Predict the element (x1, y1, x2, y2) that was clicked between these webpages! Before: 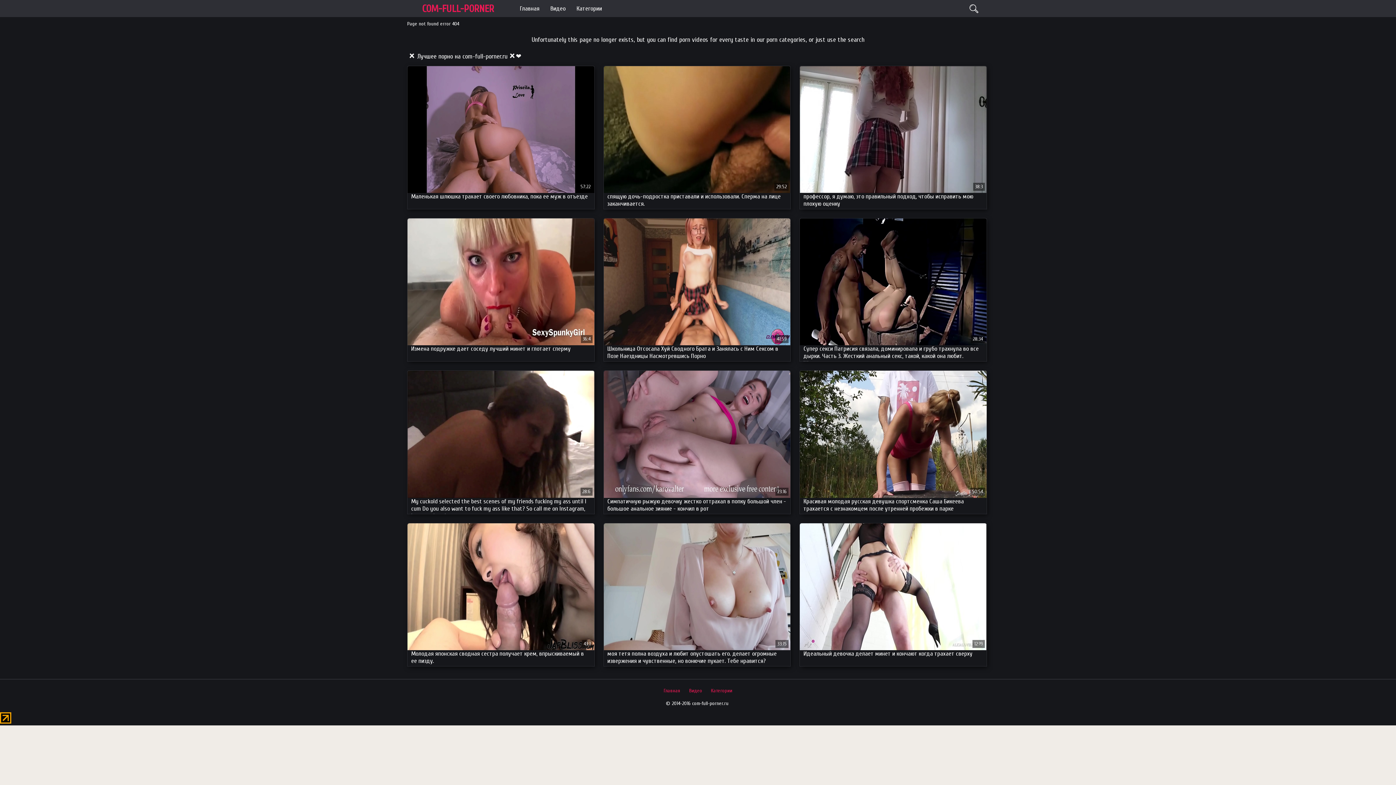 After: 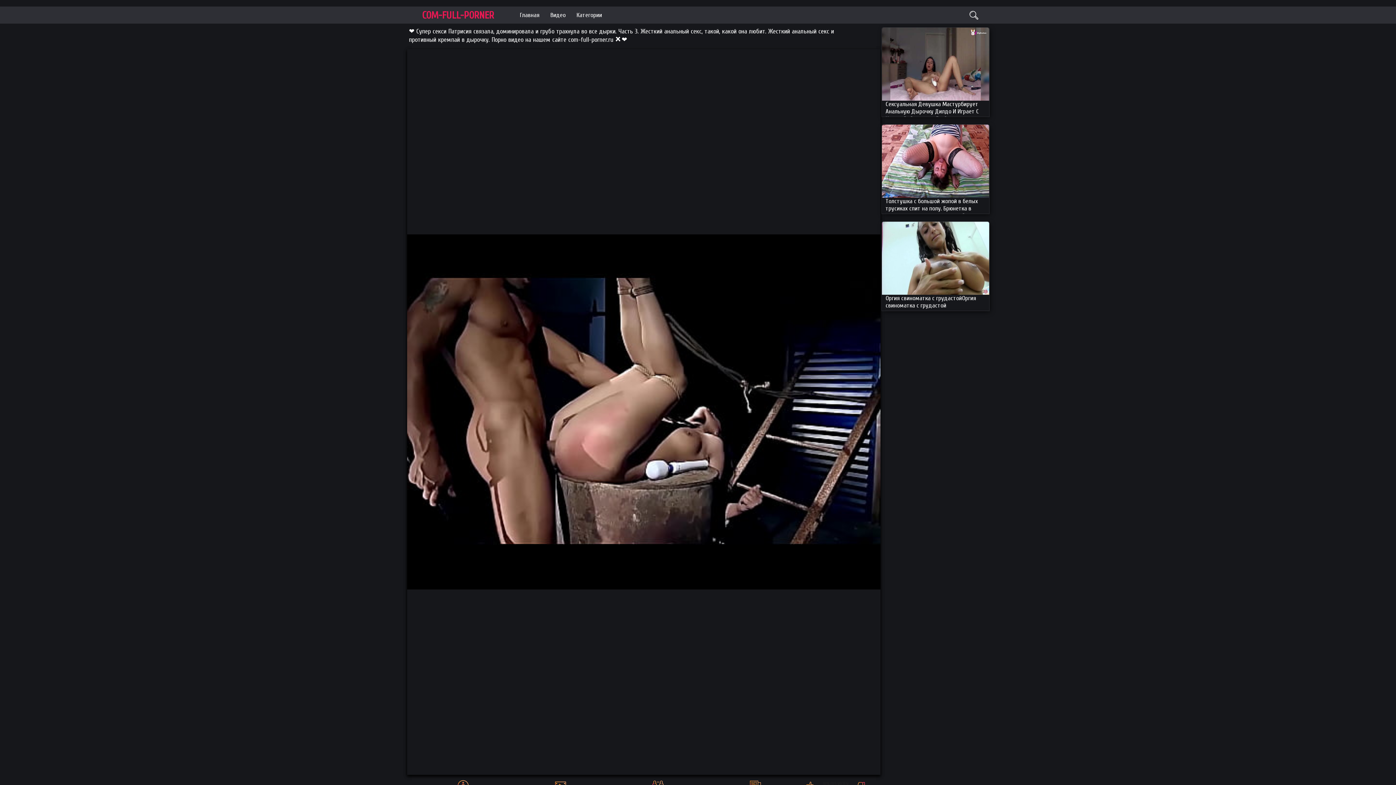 Action: bbox: (800, 218, 986, 361) label: Супер секси Патрисия связала, доминировала и грубо трахнула во все дырки. Часть 3. Жесткий анальный секс, такой, какой она любит. Жесткий анальный секс и противный кремпай в дырочку.